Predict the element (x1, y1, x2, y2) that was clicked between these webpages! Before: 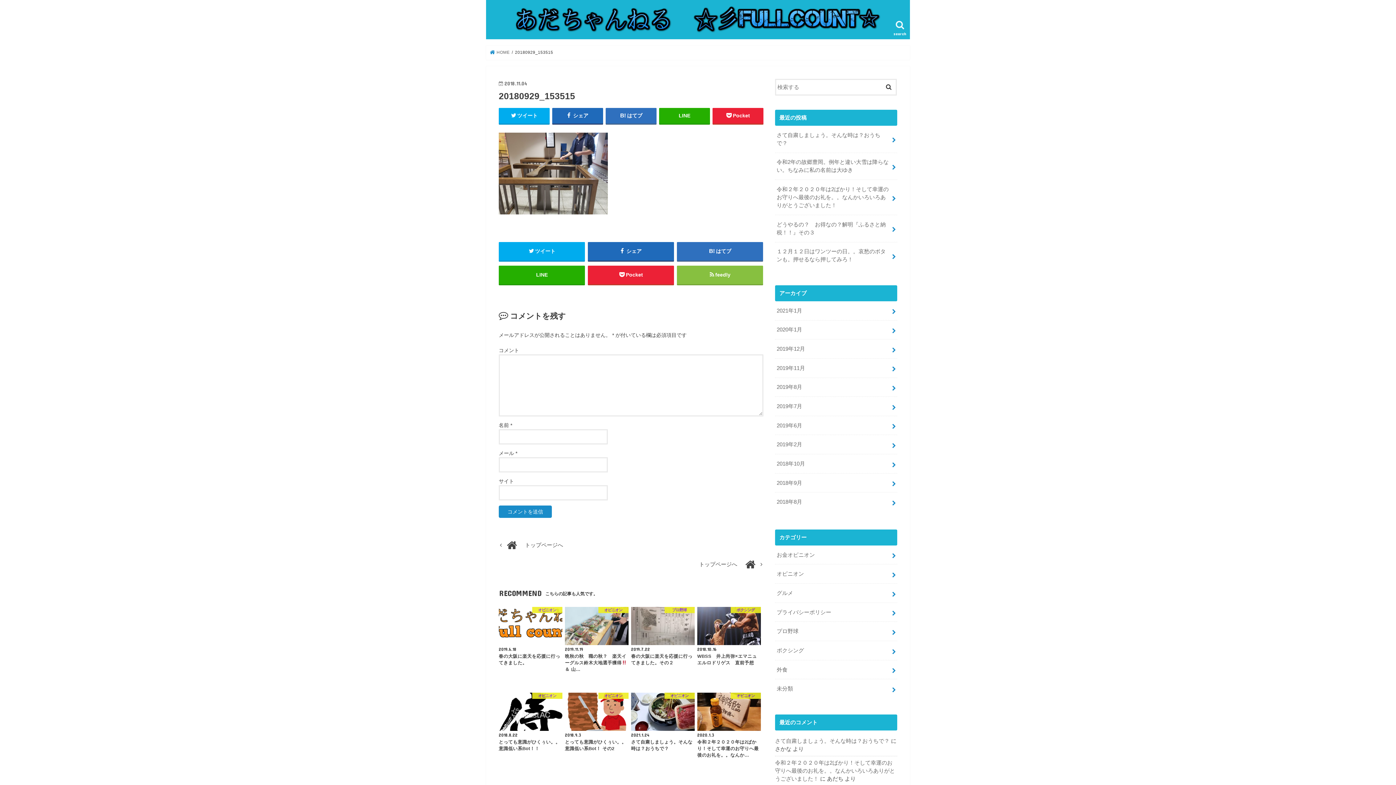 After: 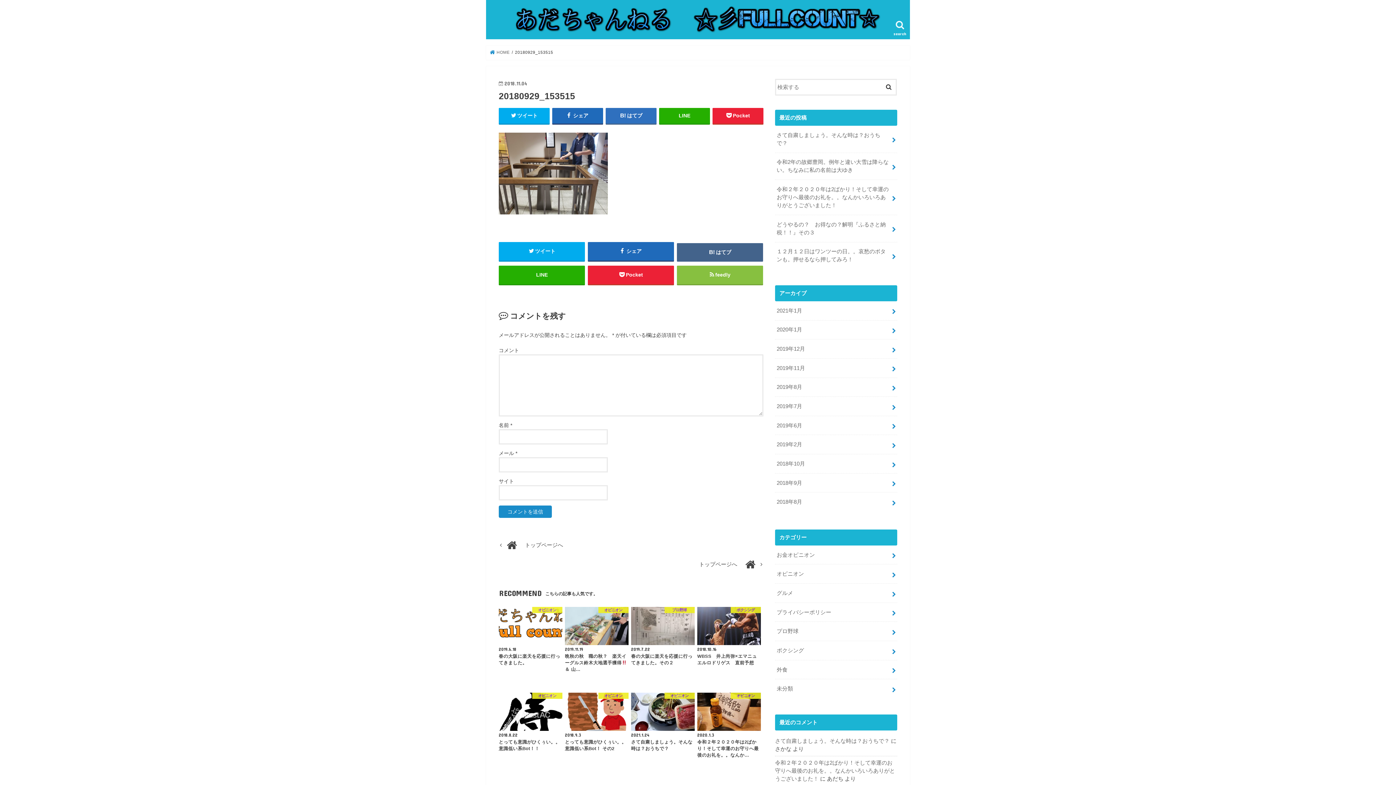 Action: label: はてブ bbox: (676, 242, 763, 260)